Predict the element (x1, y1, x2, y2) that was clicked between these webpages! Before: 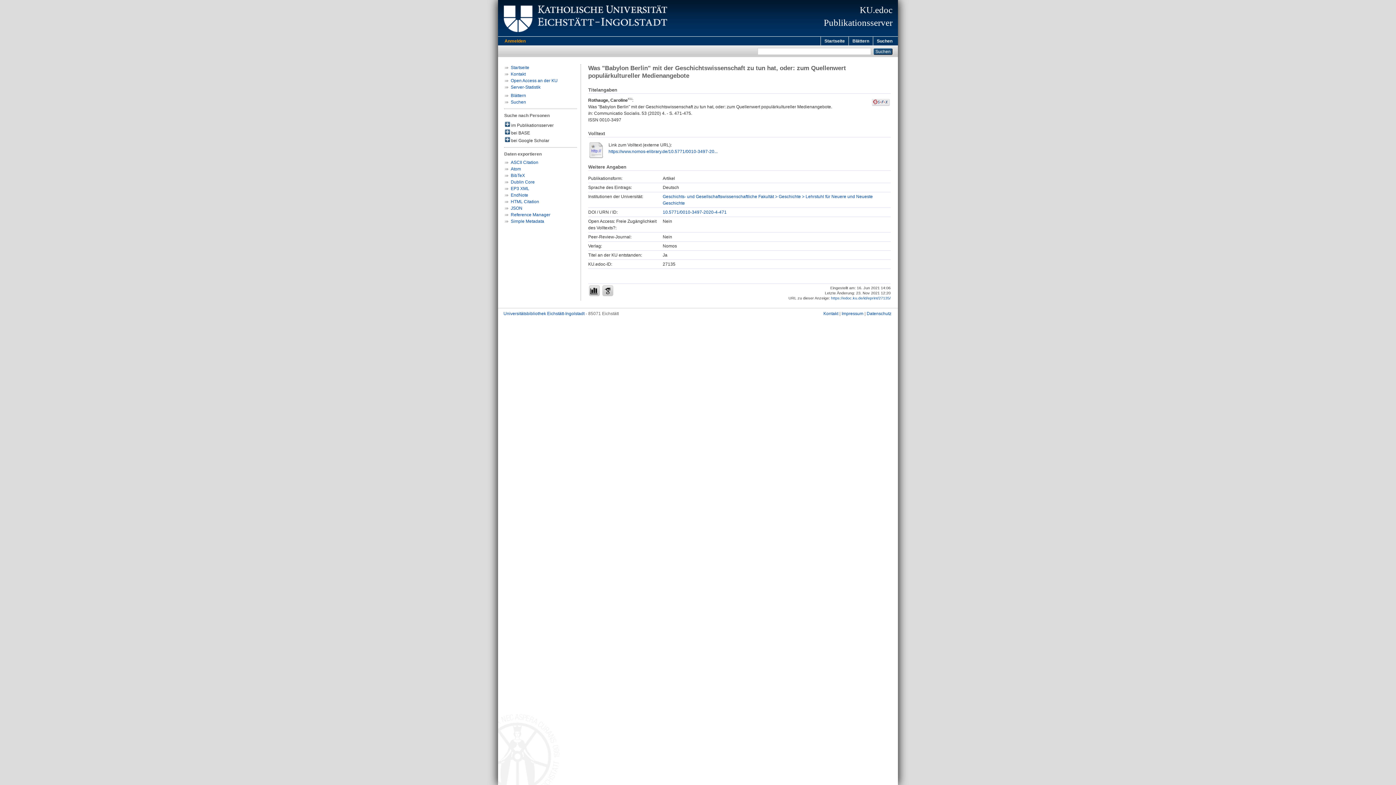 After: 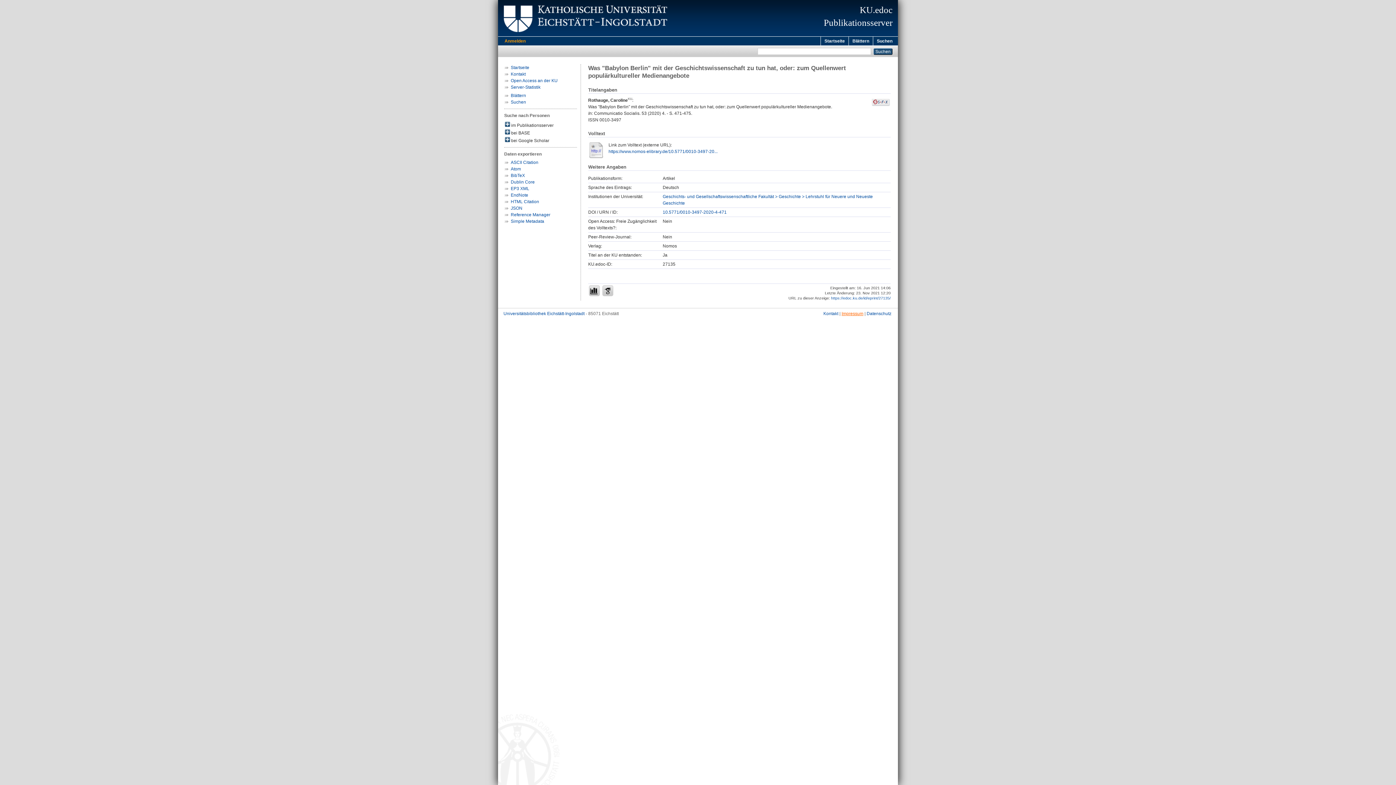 Action: label: Impressum bbox: (841, 311, 863, 316)